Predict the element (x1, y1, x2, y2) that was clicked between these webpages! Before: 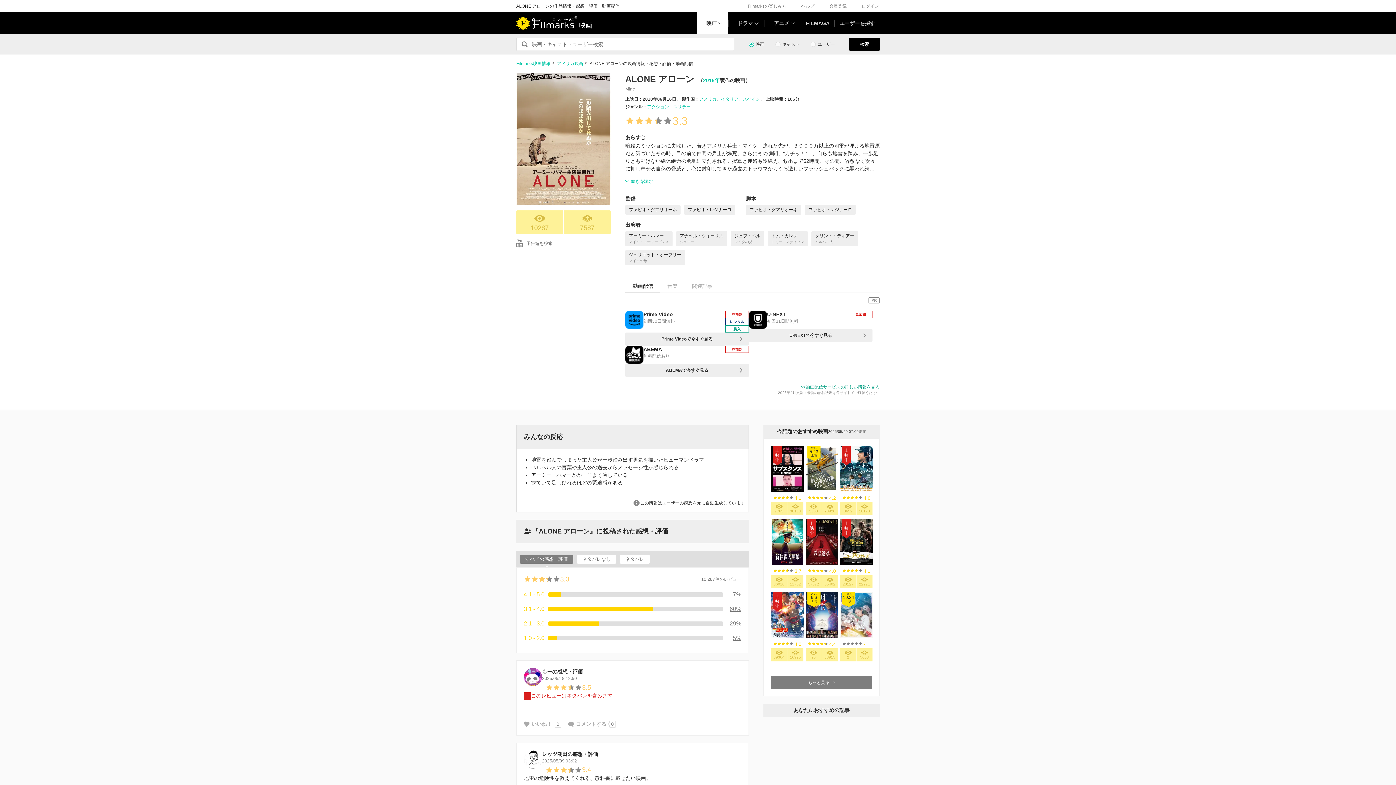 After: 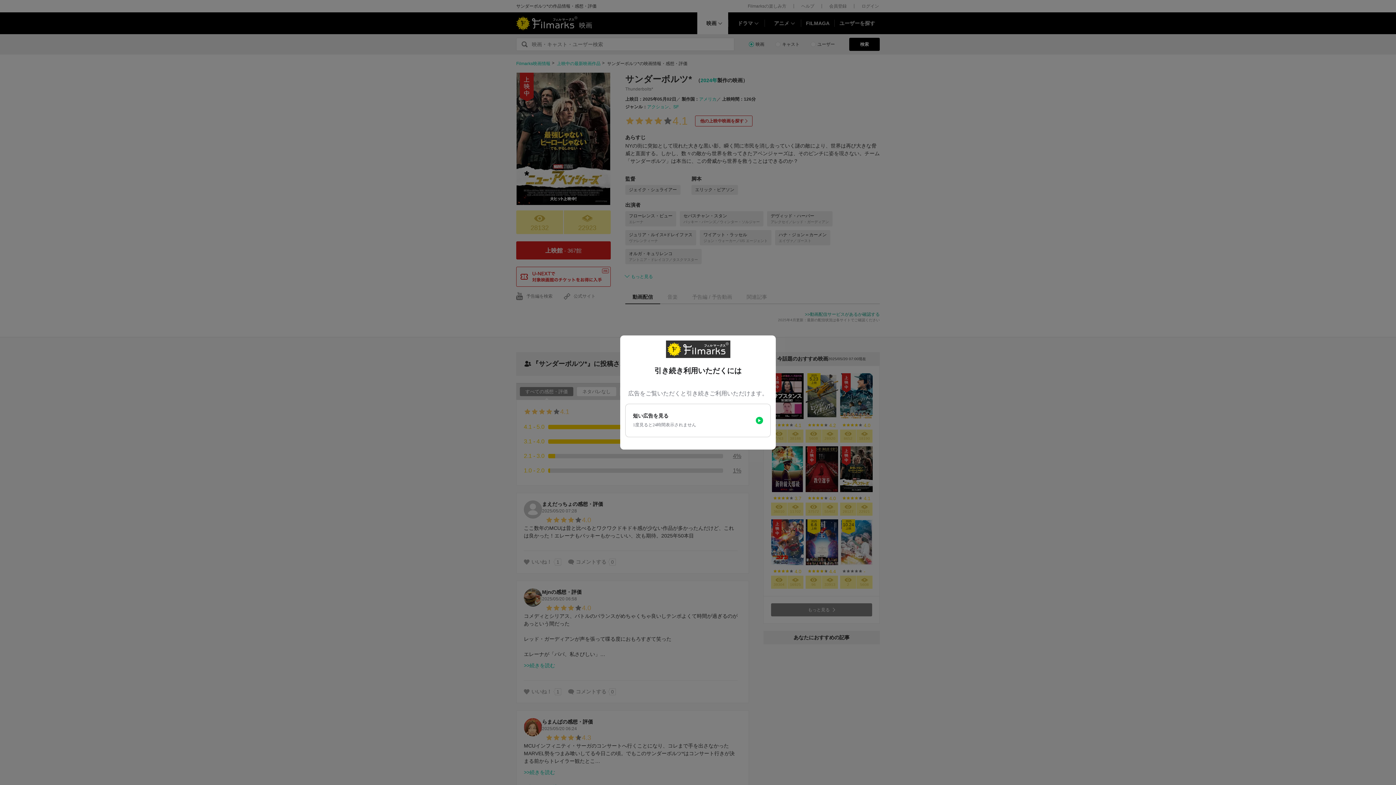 Action: bbox: (840, 519, 873, 565)